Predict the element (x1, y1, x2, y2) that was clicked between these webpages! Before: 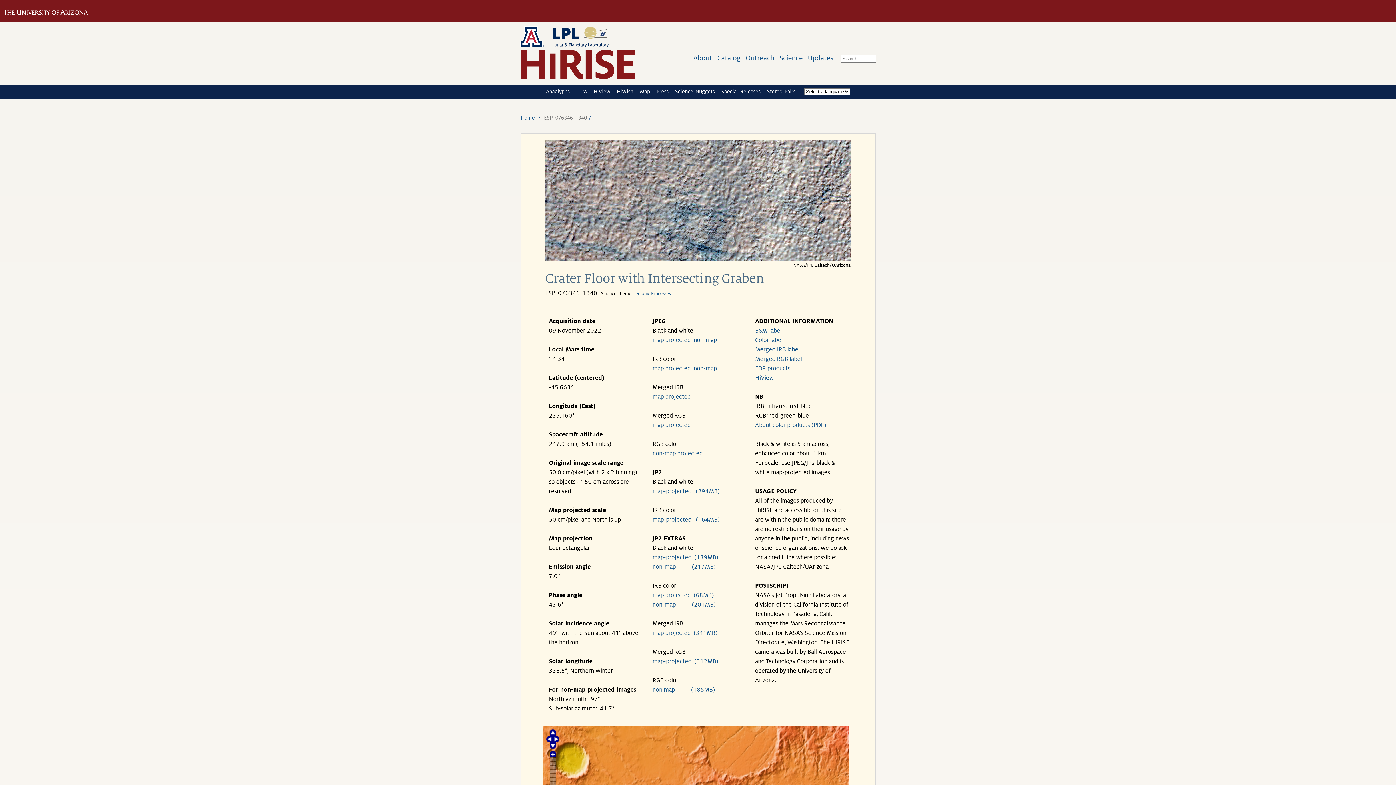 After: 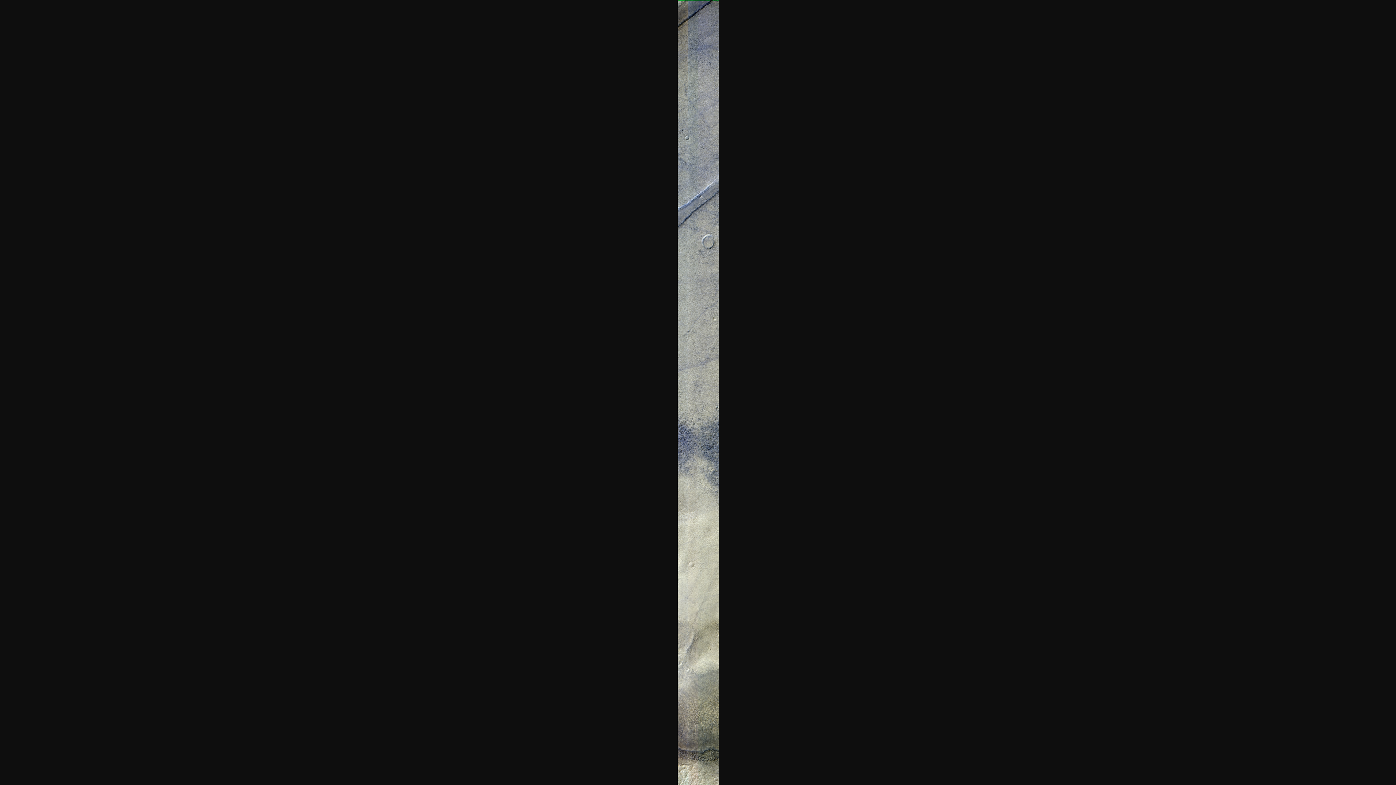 Action: label: non-map bbox: (693, 365, 717, 372)